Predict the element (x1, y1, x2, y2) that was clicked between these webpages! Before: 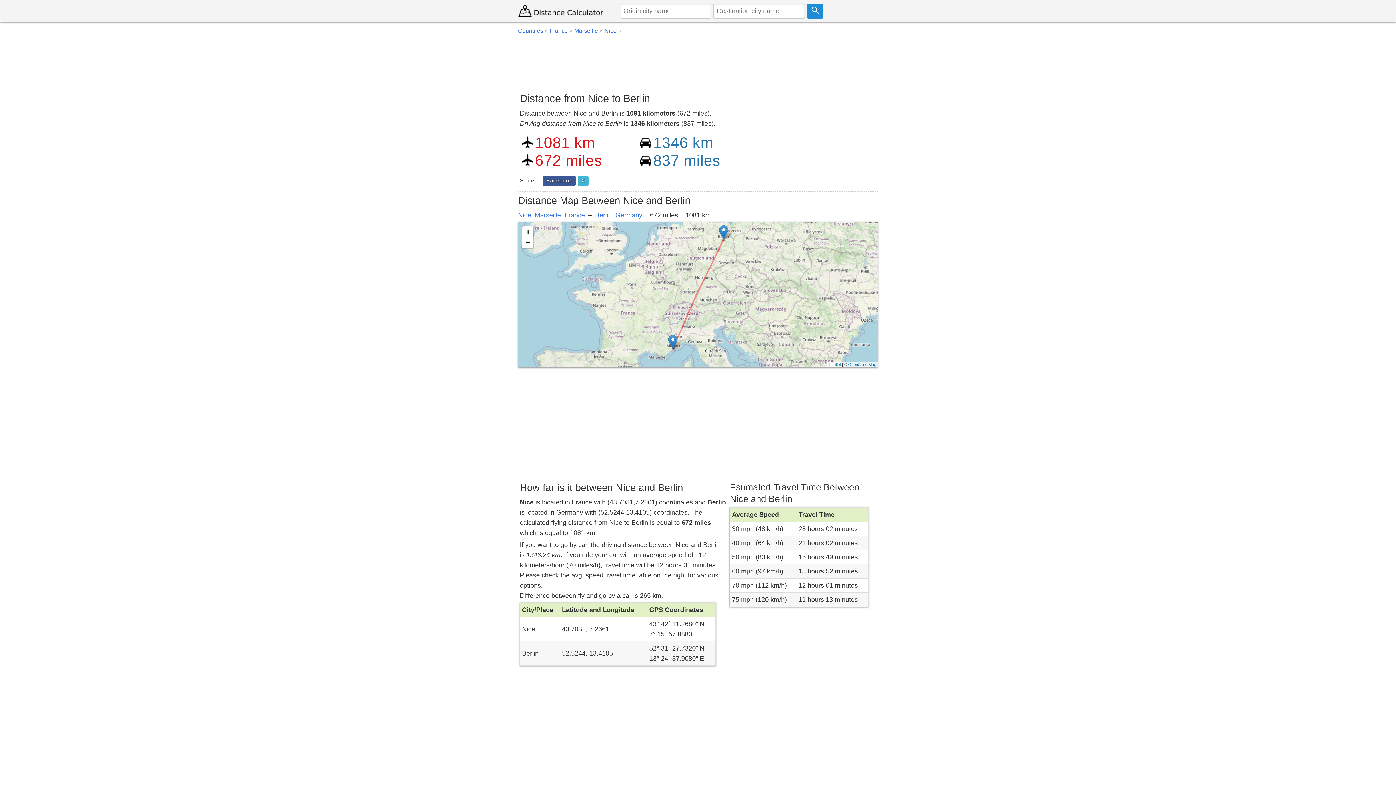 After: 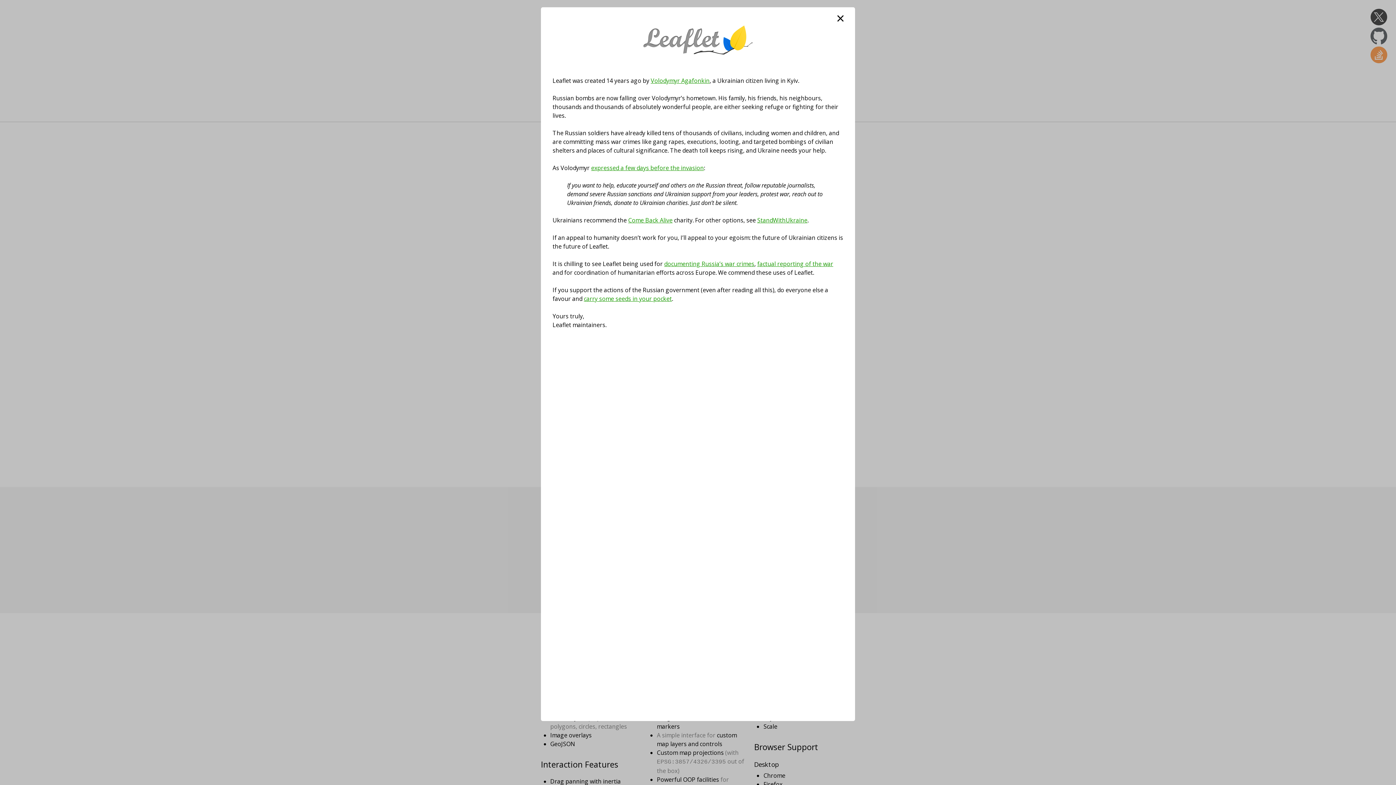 Action: label: Leaflet bbox: (829, 362, 841, 367)